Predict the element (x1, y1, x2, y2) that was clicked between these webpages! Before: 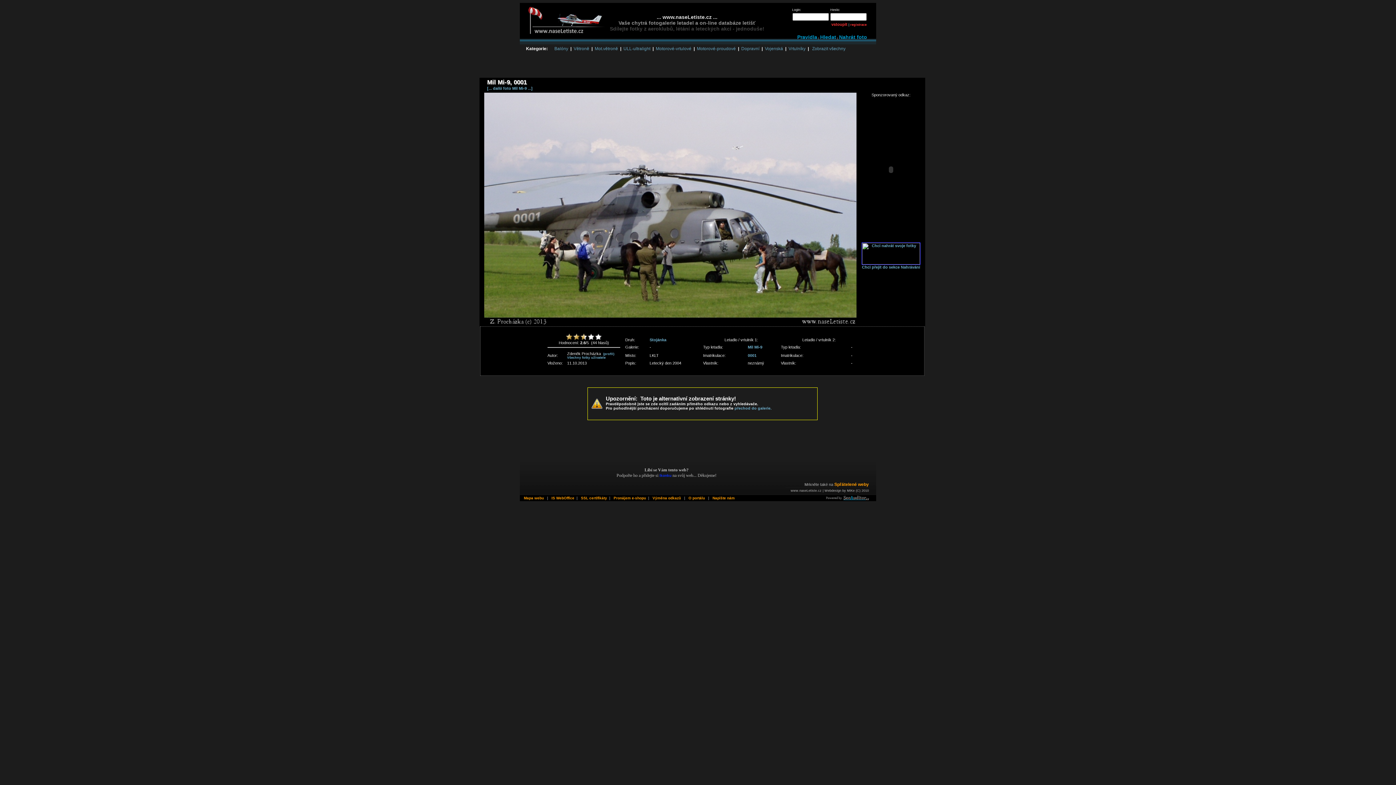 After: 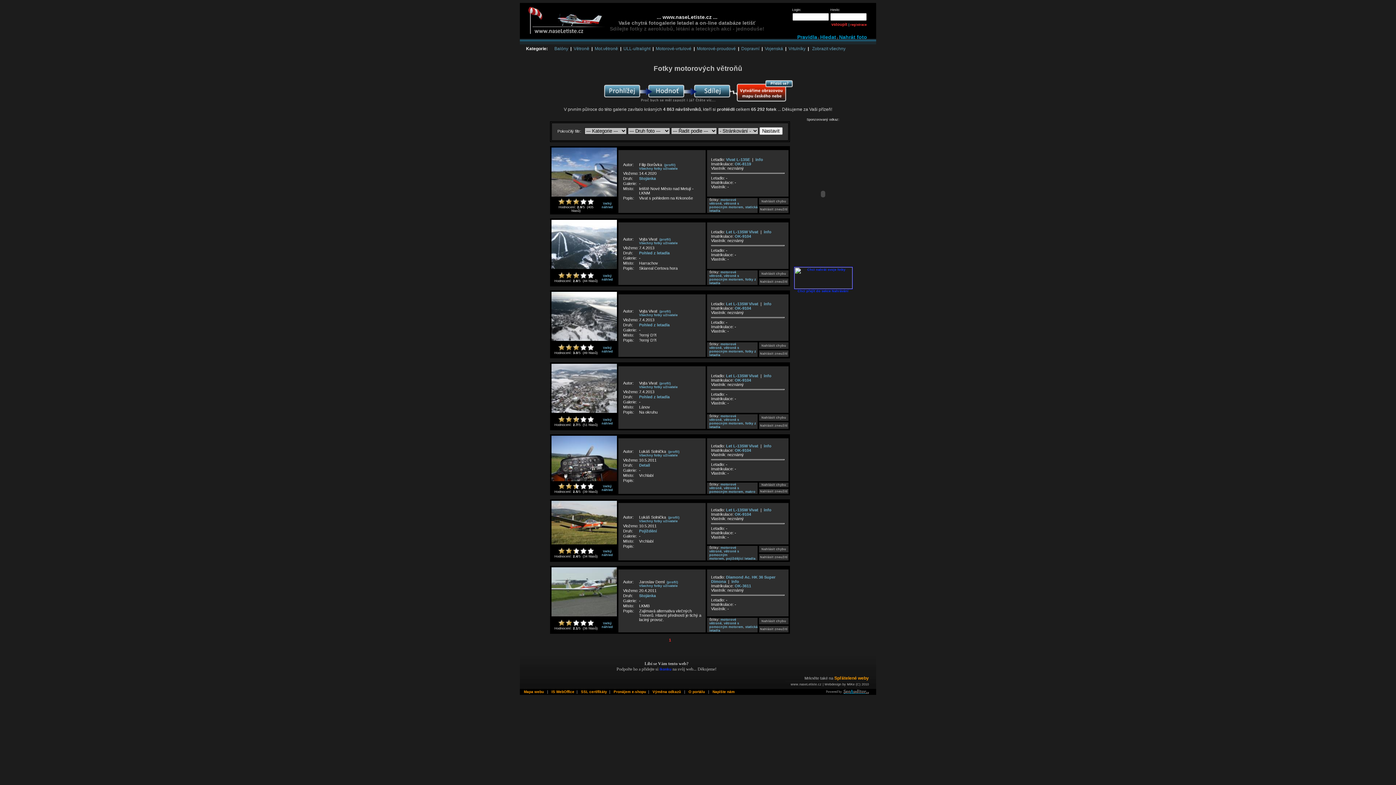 Action: bbox: (594, 46, 618, 51) label: Mot.větroně